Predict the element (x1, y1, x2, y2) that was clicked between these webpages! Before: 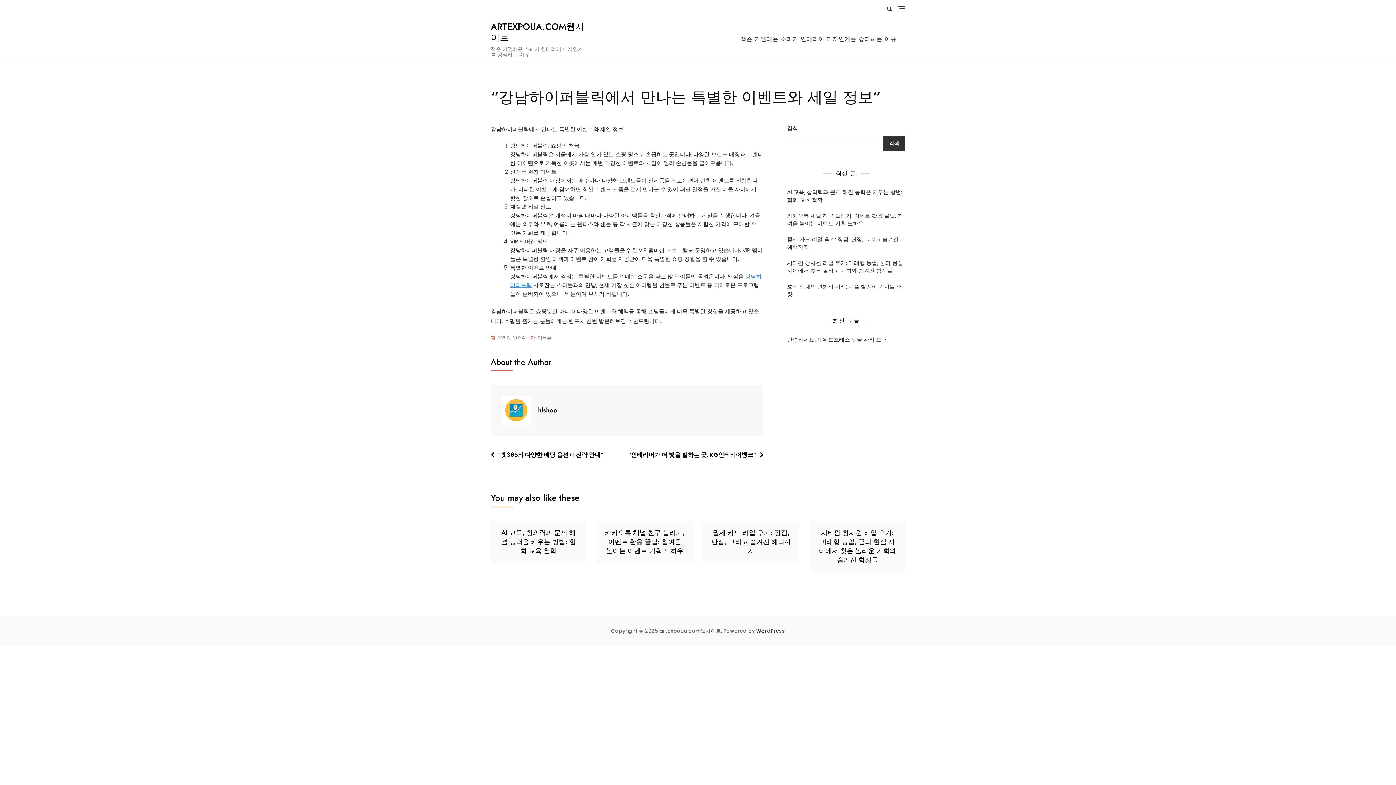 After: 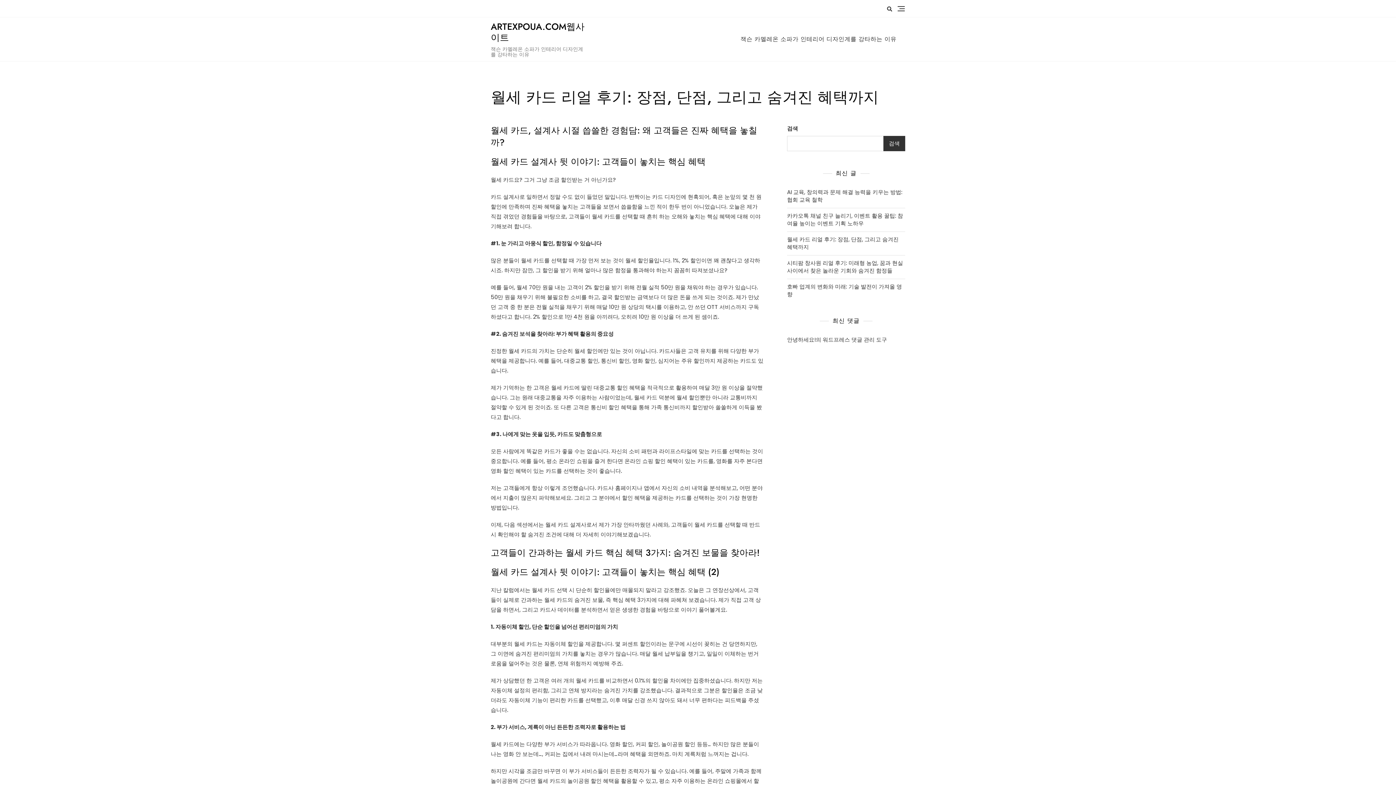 Action: label: 월세 카드 리얼 후기: 장점, 단점, 그리고 숨겨진 혜택까지 bbox: (787, 235, 905, 250)